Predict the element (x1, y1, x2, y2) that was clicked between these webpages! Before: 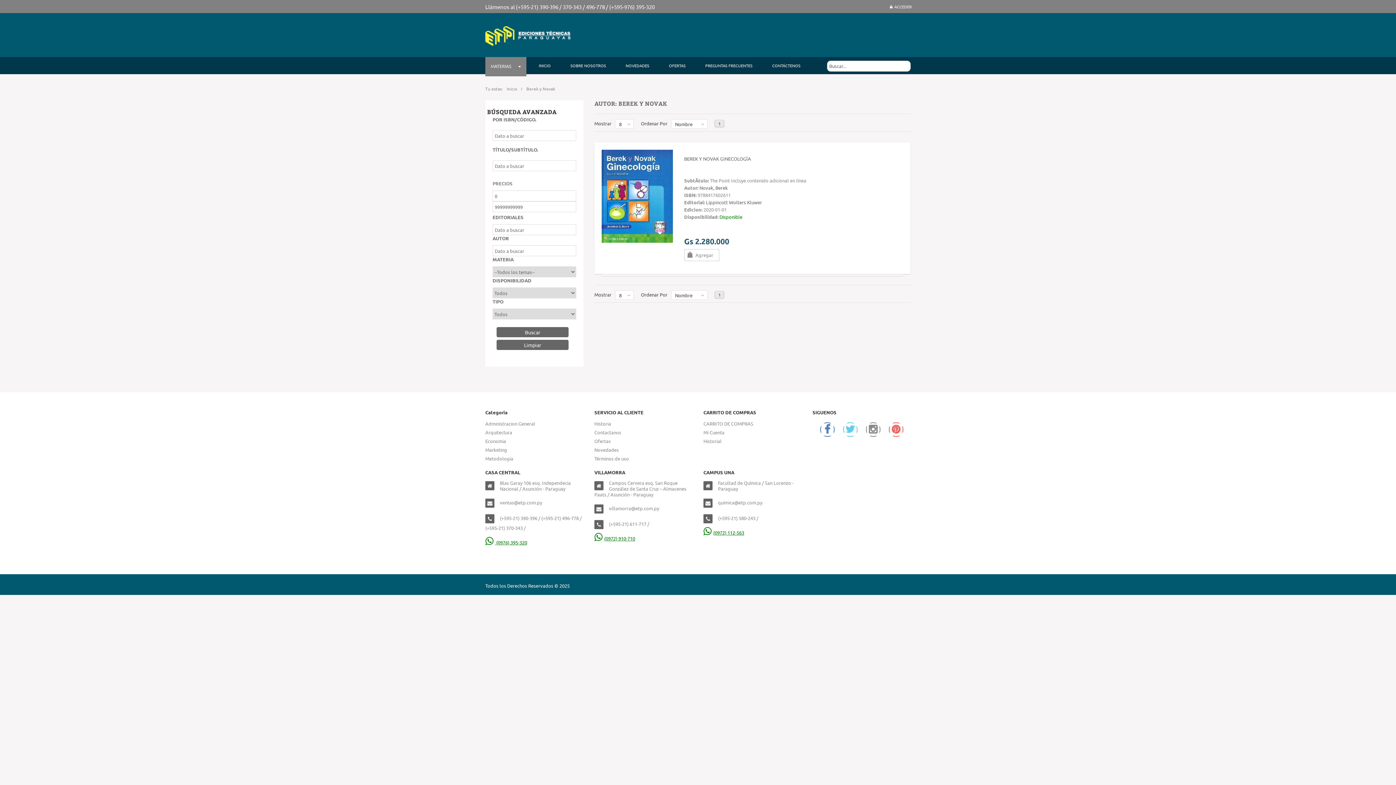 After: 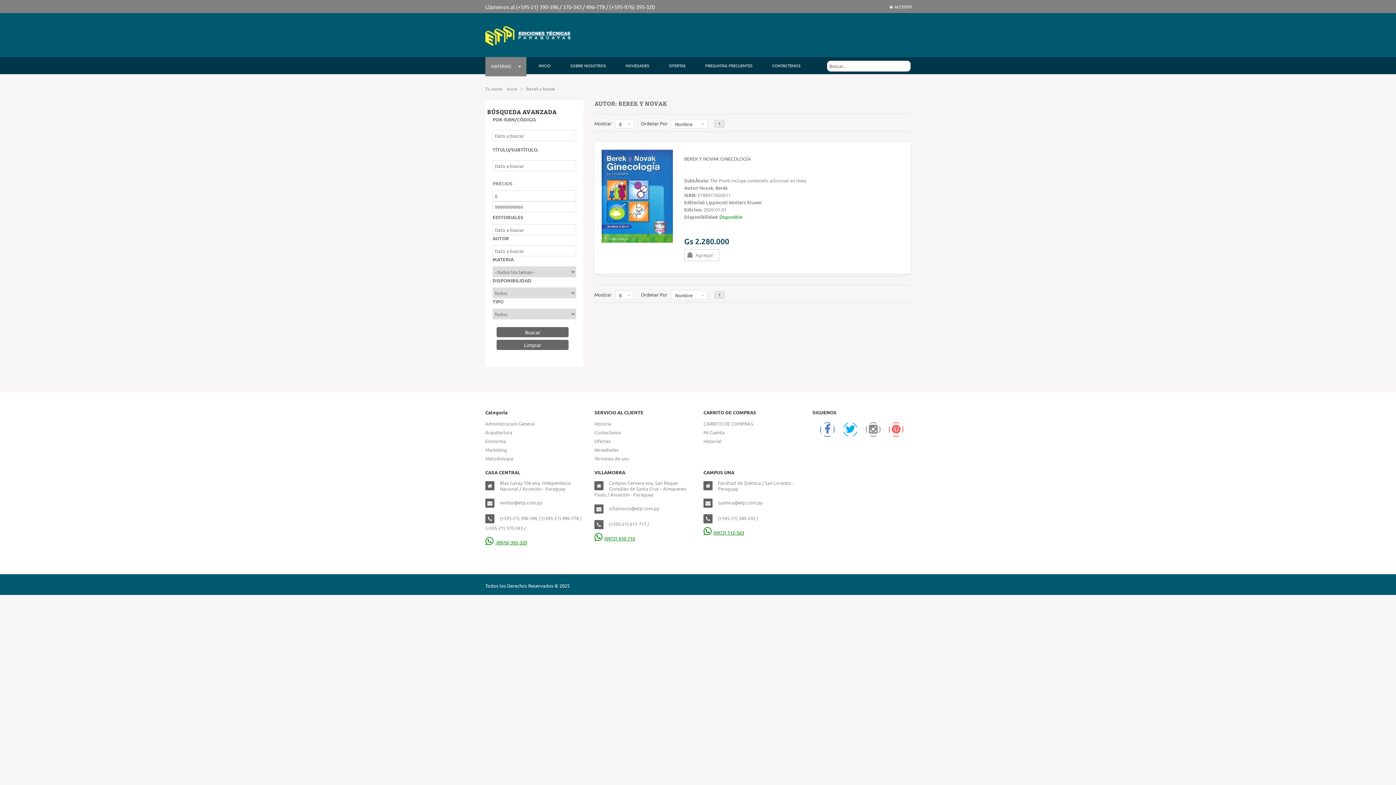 Action: bbox: (843, 422, 857, 437)